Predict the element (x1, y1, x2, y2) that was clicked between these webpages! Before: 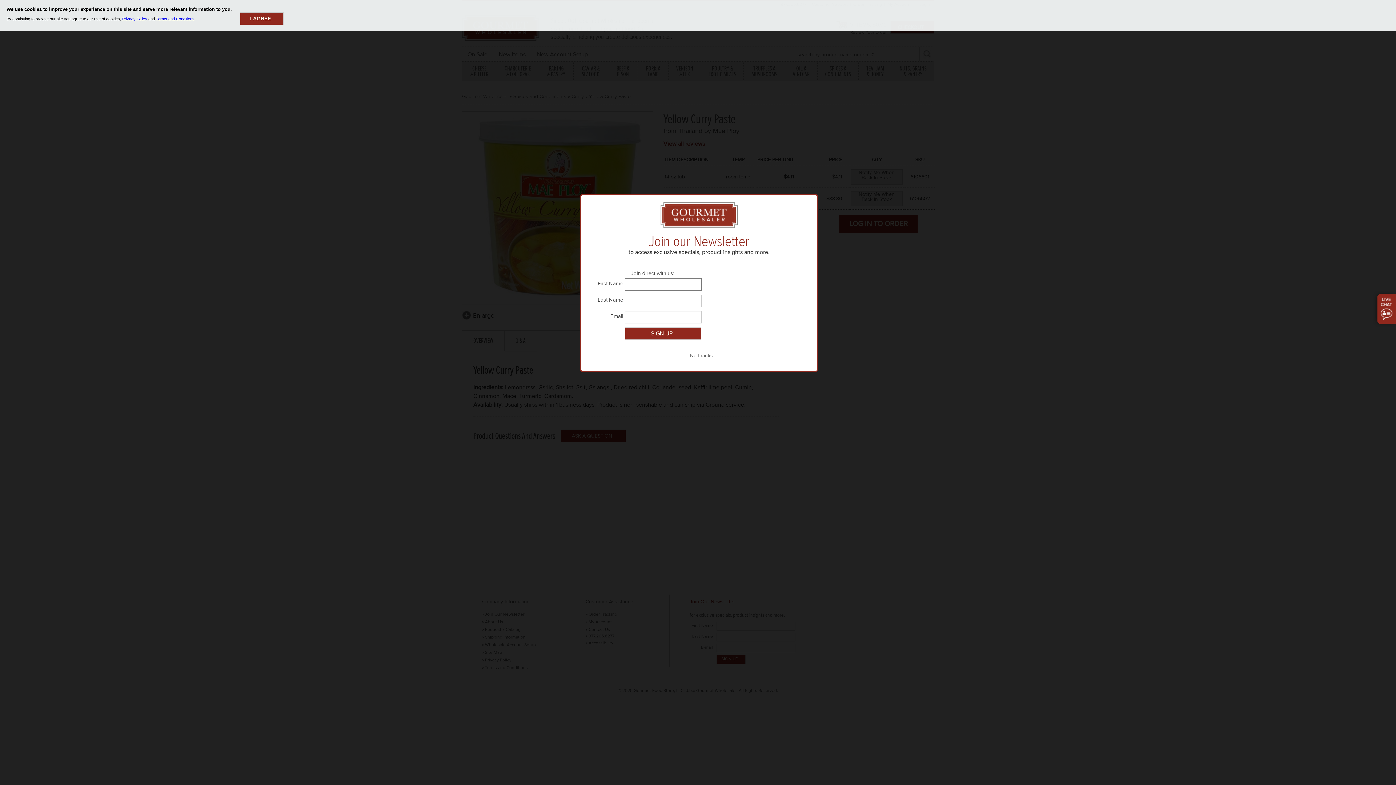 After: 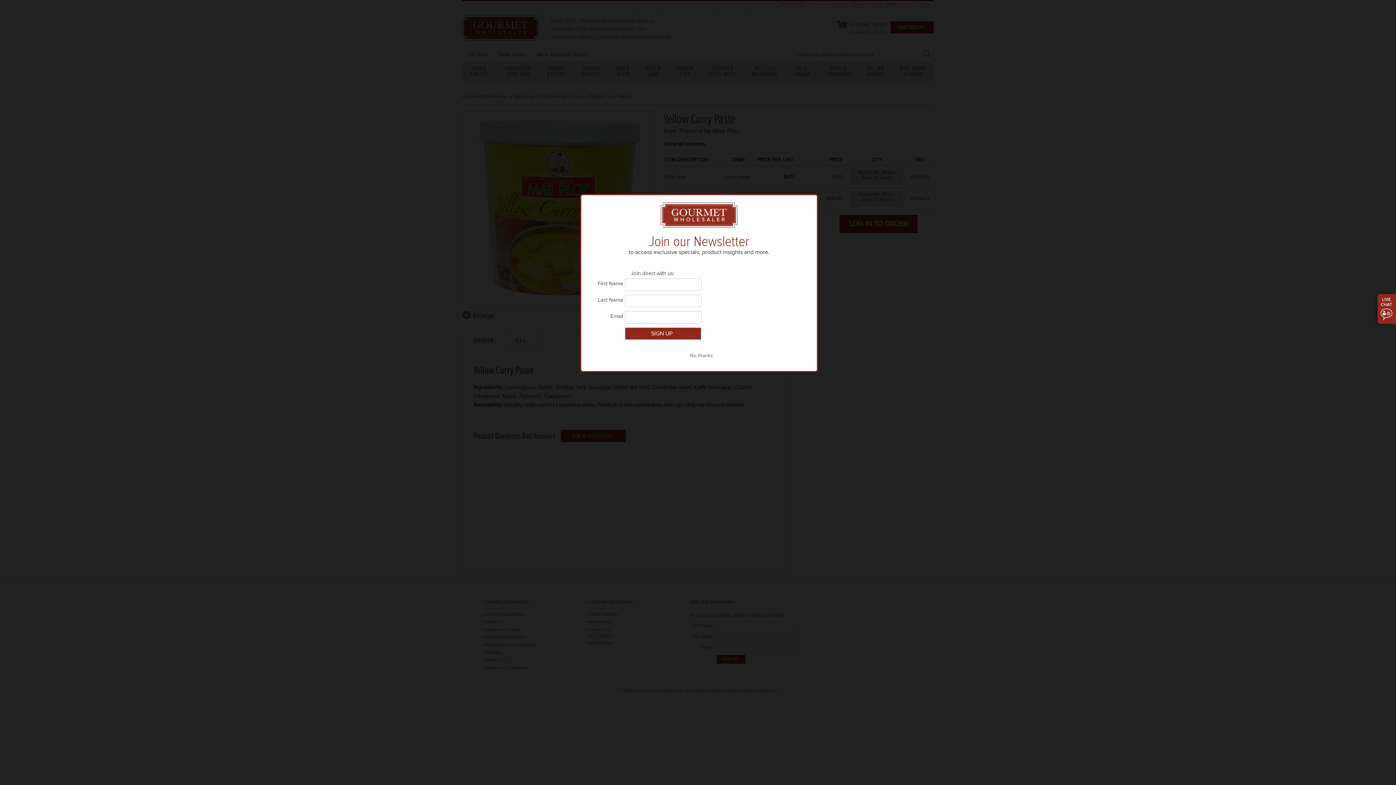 Action: label: I AGREE bbox: (240, 12, 283, 25)